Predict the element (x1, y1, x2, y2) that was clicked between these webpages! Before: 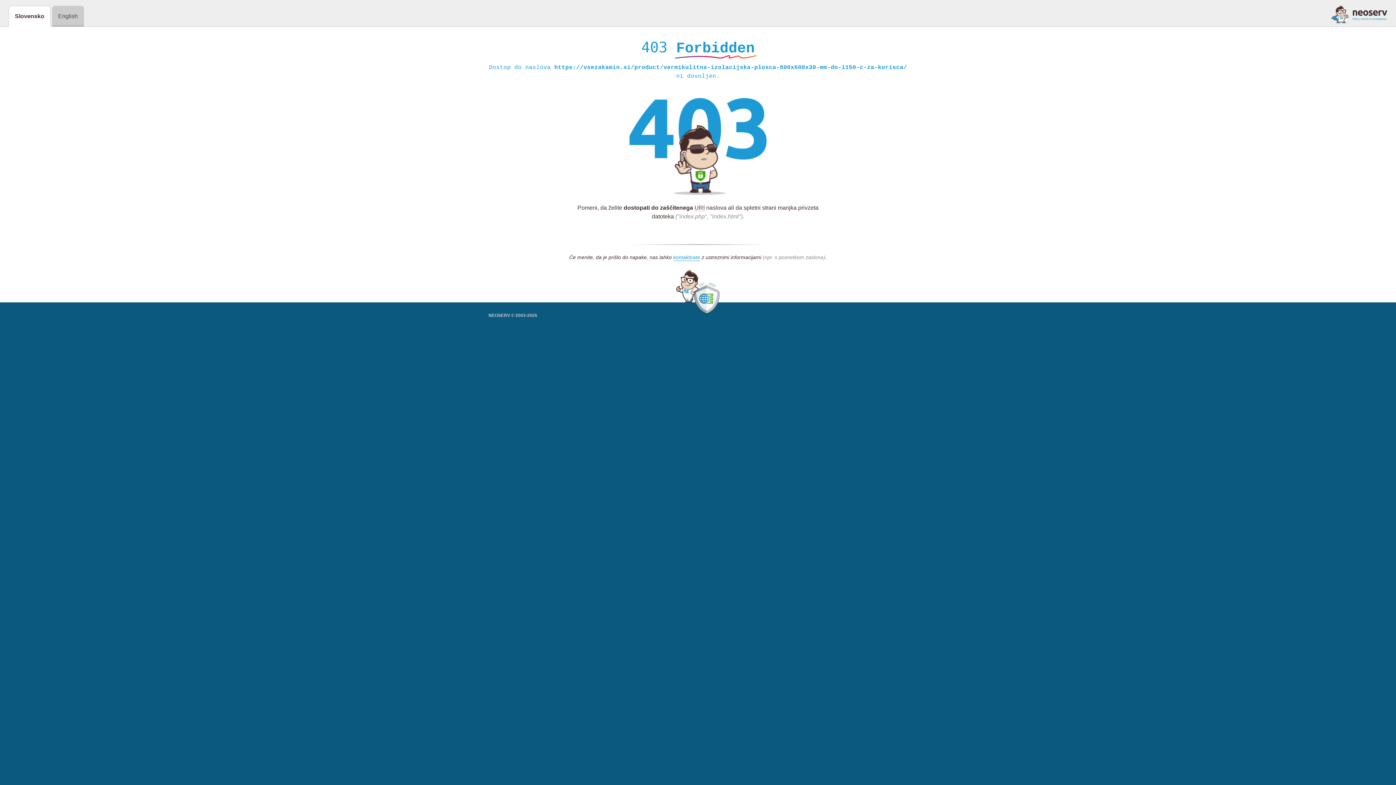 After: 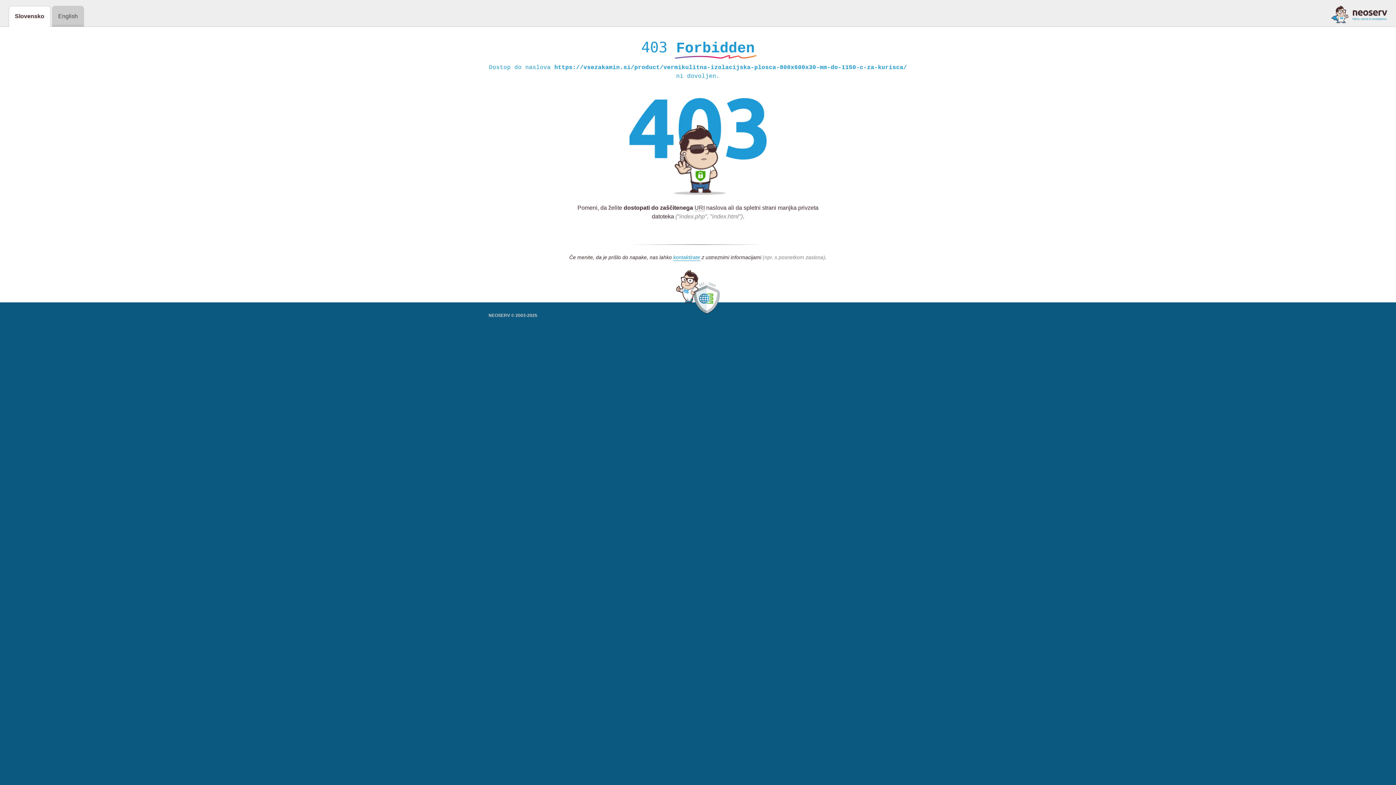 Action: bbox: (1331, 5, 1387, 23)